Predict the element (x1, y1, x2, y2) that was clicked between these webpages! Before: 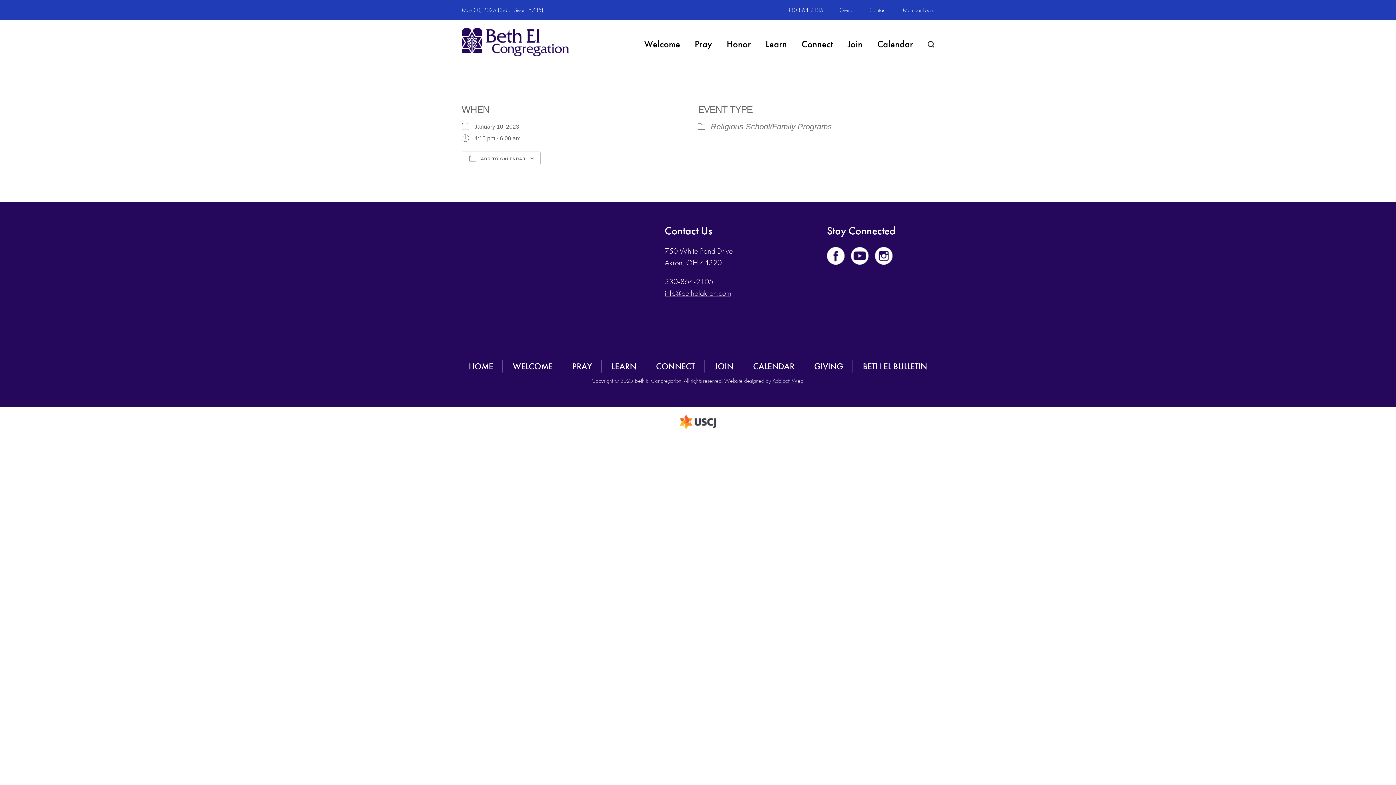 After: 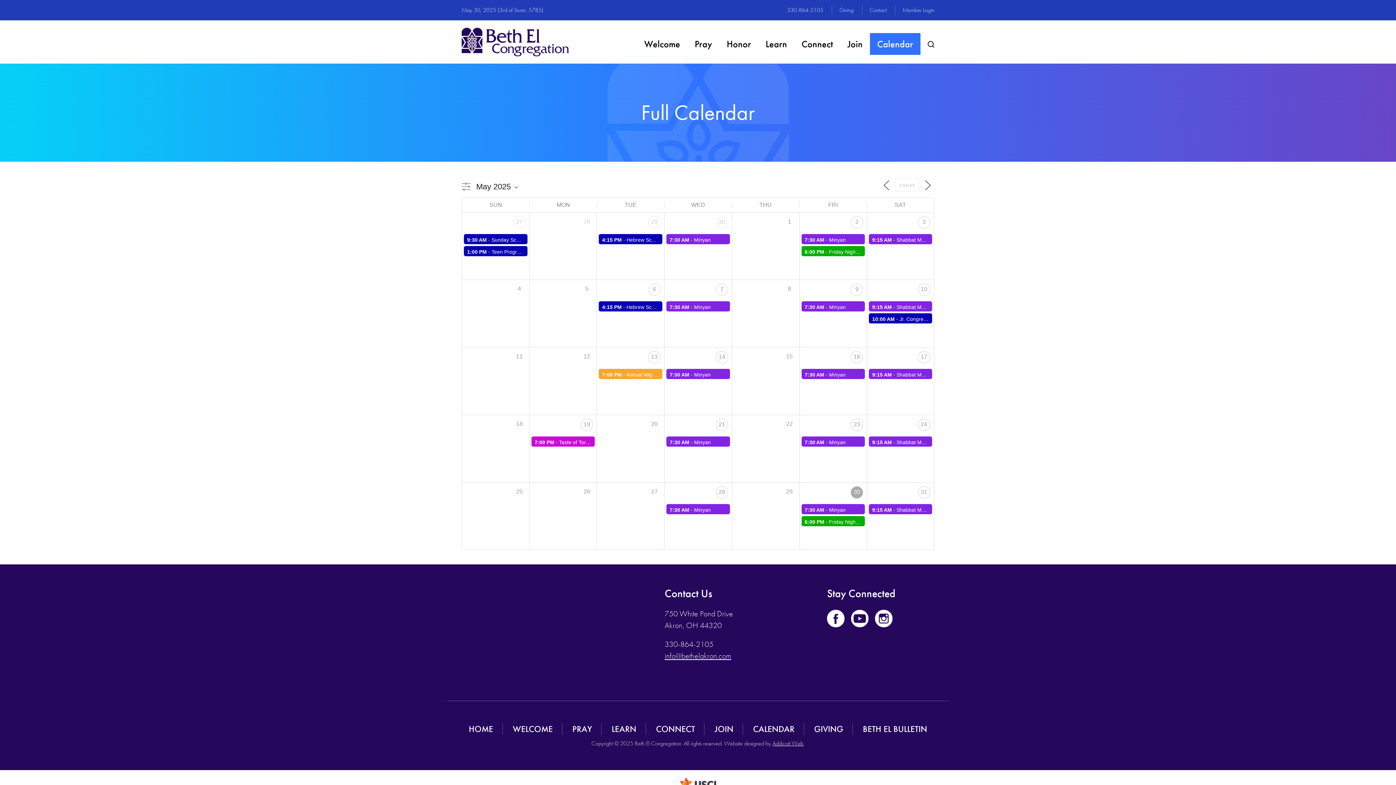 Action: bbox: (753, 360, 794, 371) label: CALENDAR